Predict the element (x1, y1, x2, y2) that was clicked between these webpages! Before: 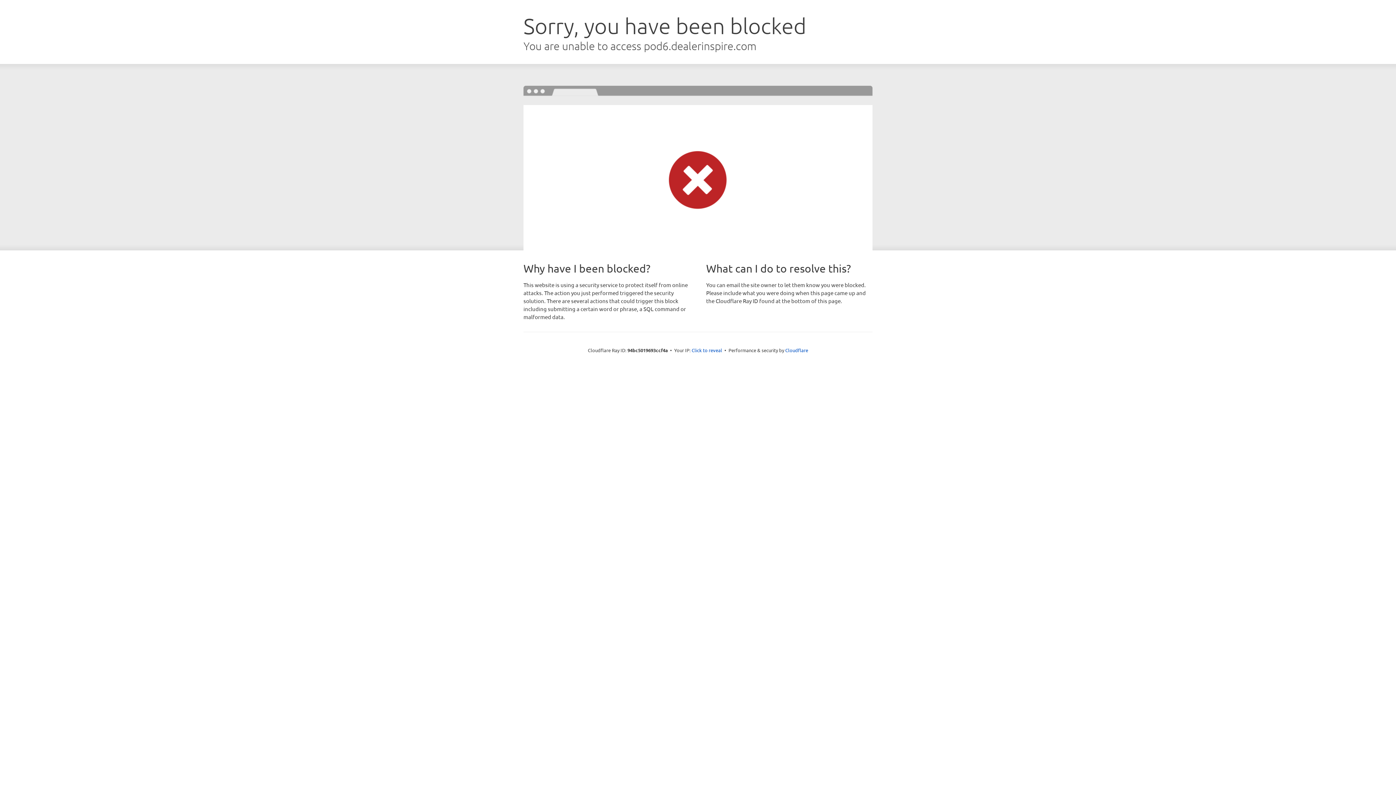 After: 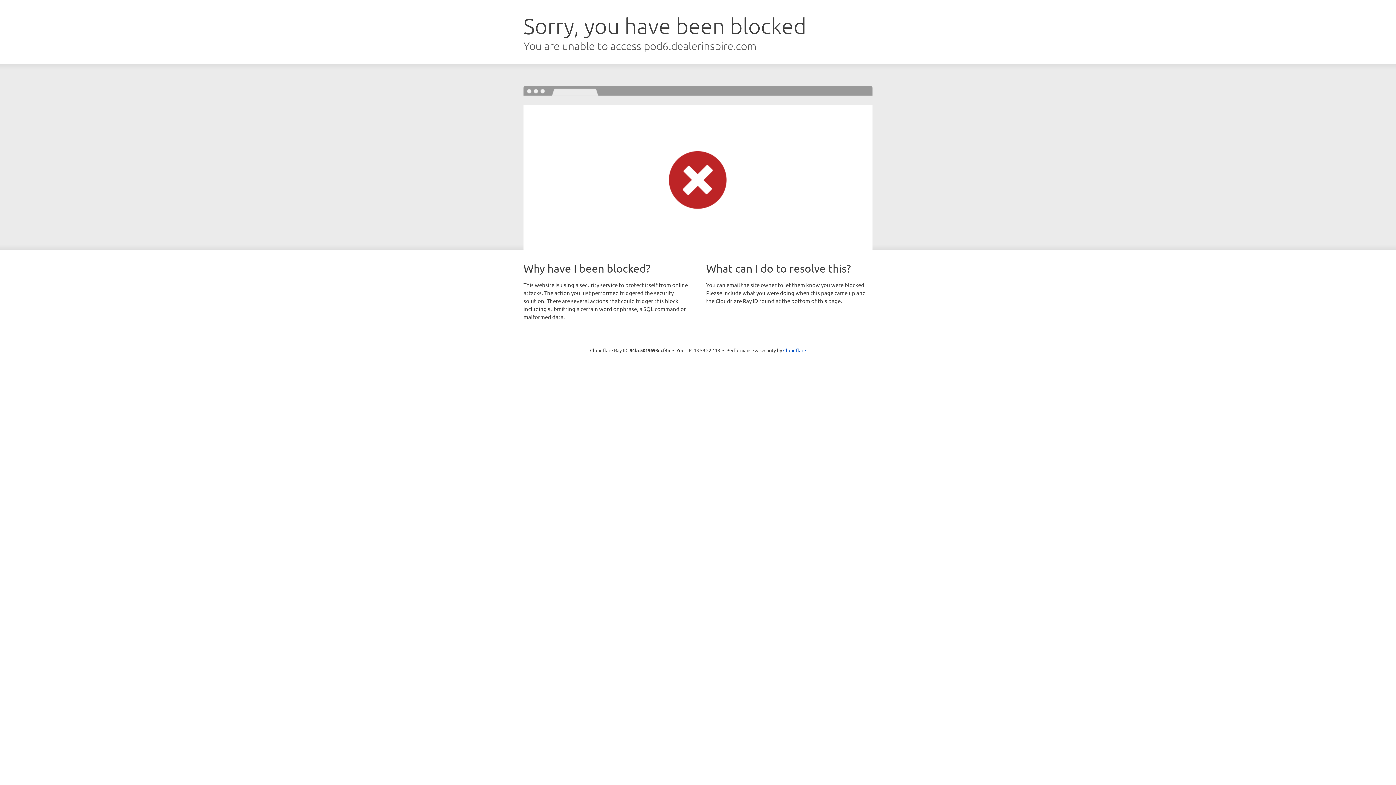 Action: label: Click to reveal bbox: (691, 346, 722, 353)